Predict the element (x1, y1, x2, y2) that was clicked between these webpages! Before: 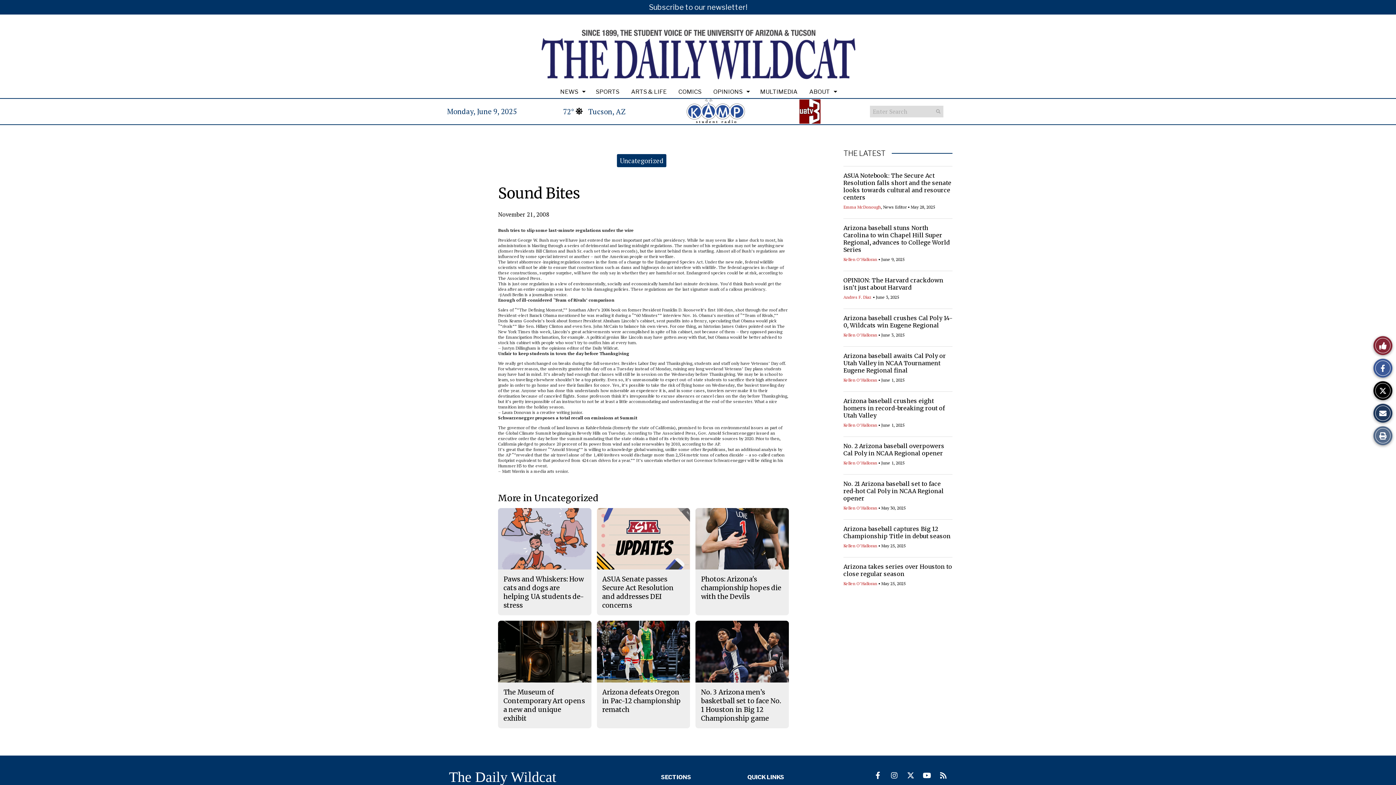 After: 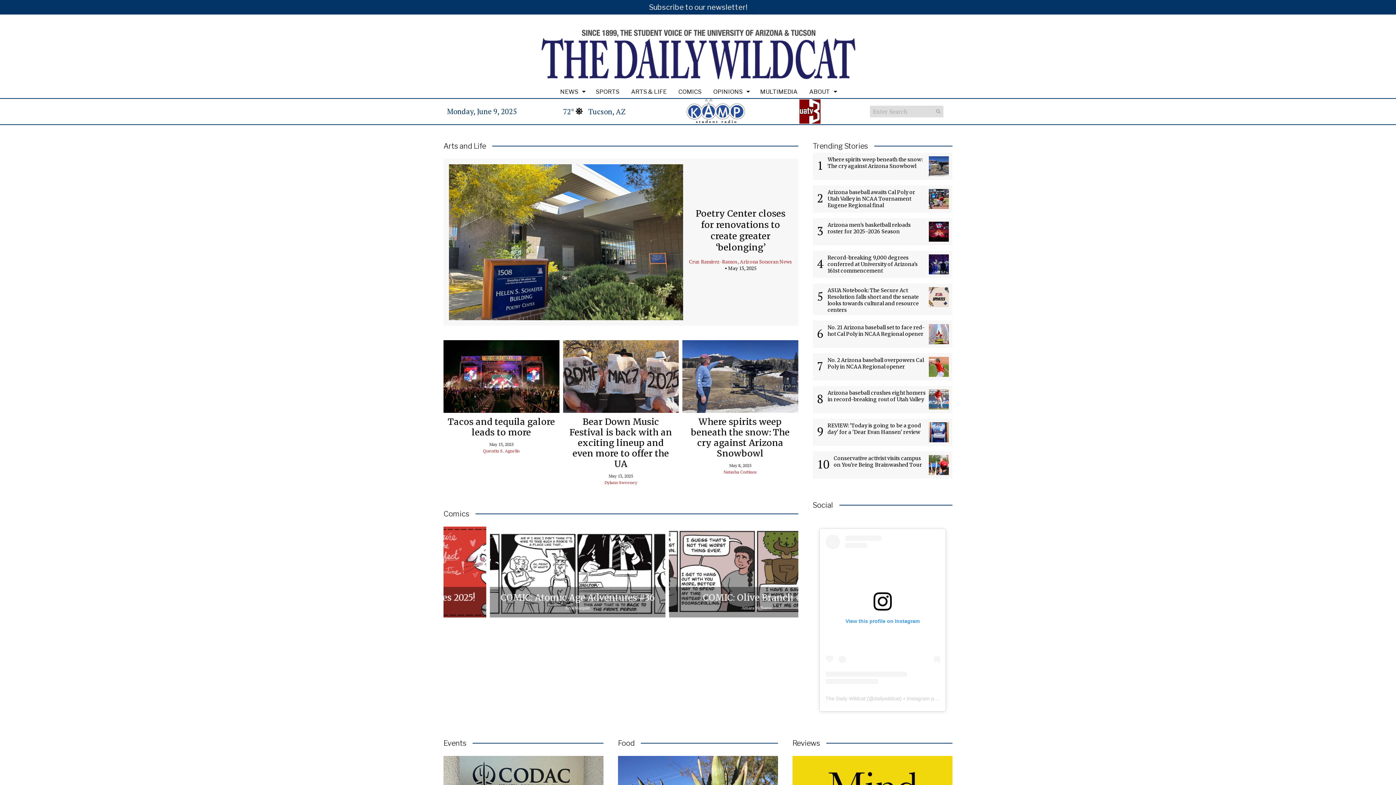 Action: label: ARTS & LIFE bbox: (625, 85, 672, 98)